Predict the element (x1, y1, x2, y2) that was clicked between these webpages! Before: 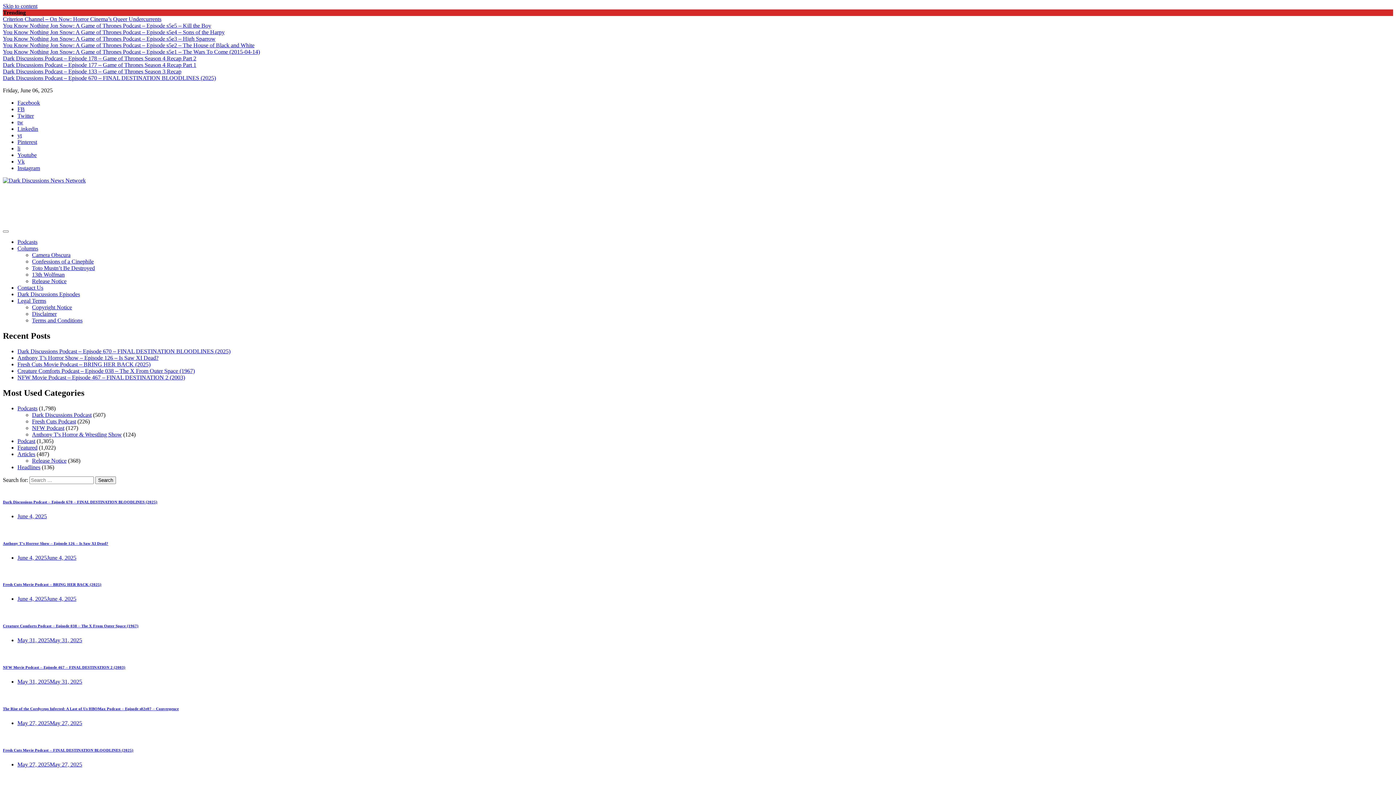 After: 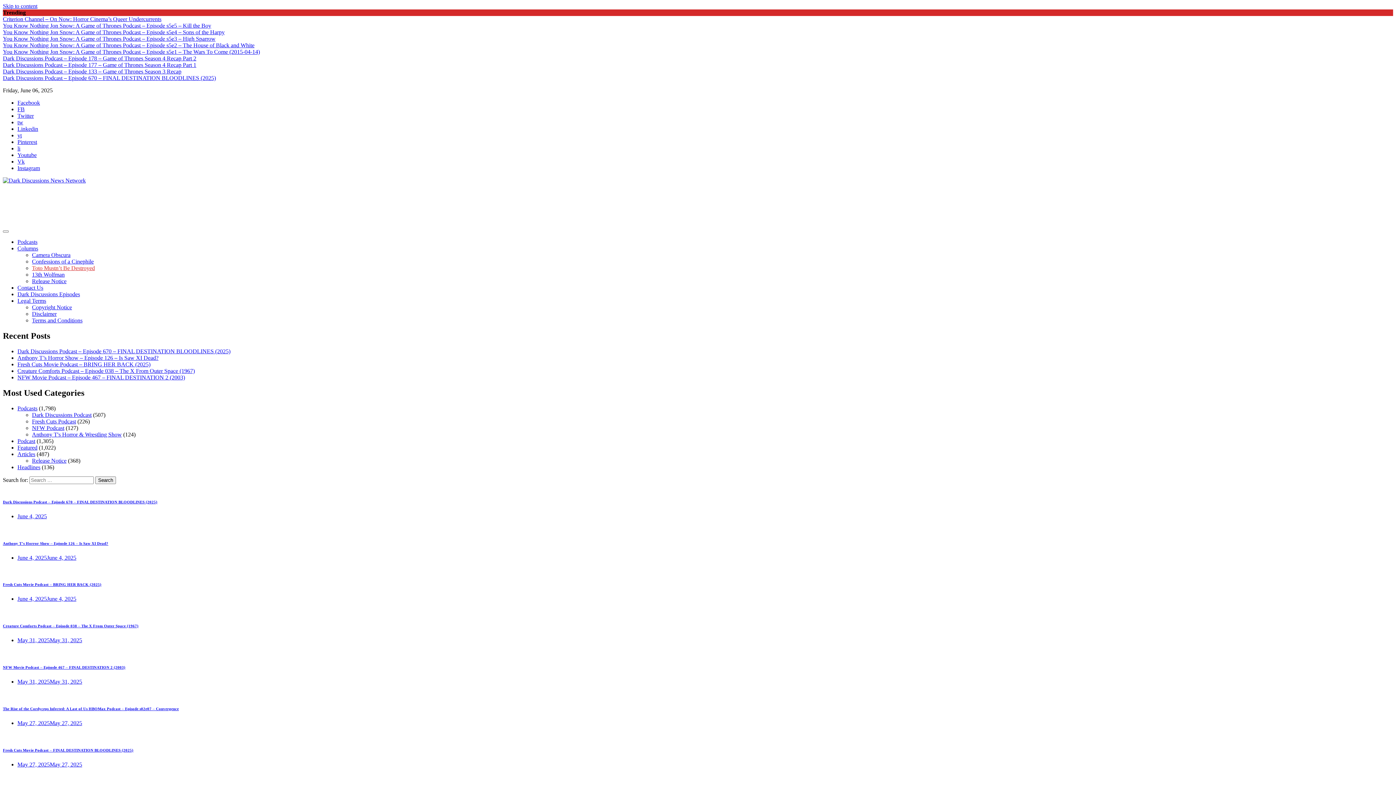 Action: label: Toto Mustn’t Be Destroyed bbox: (32, 265, 94, 271)